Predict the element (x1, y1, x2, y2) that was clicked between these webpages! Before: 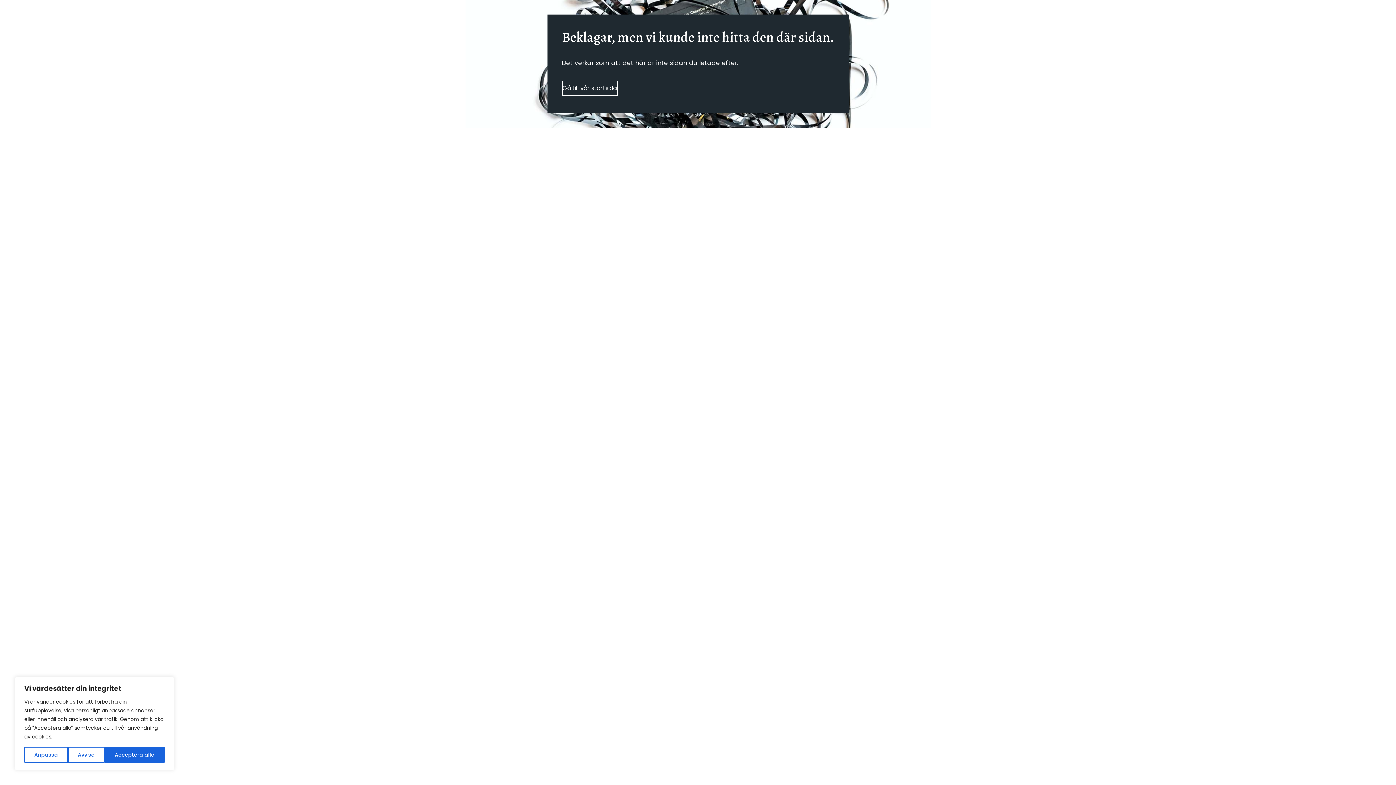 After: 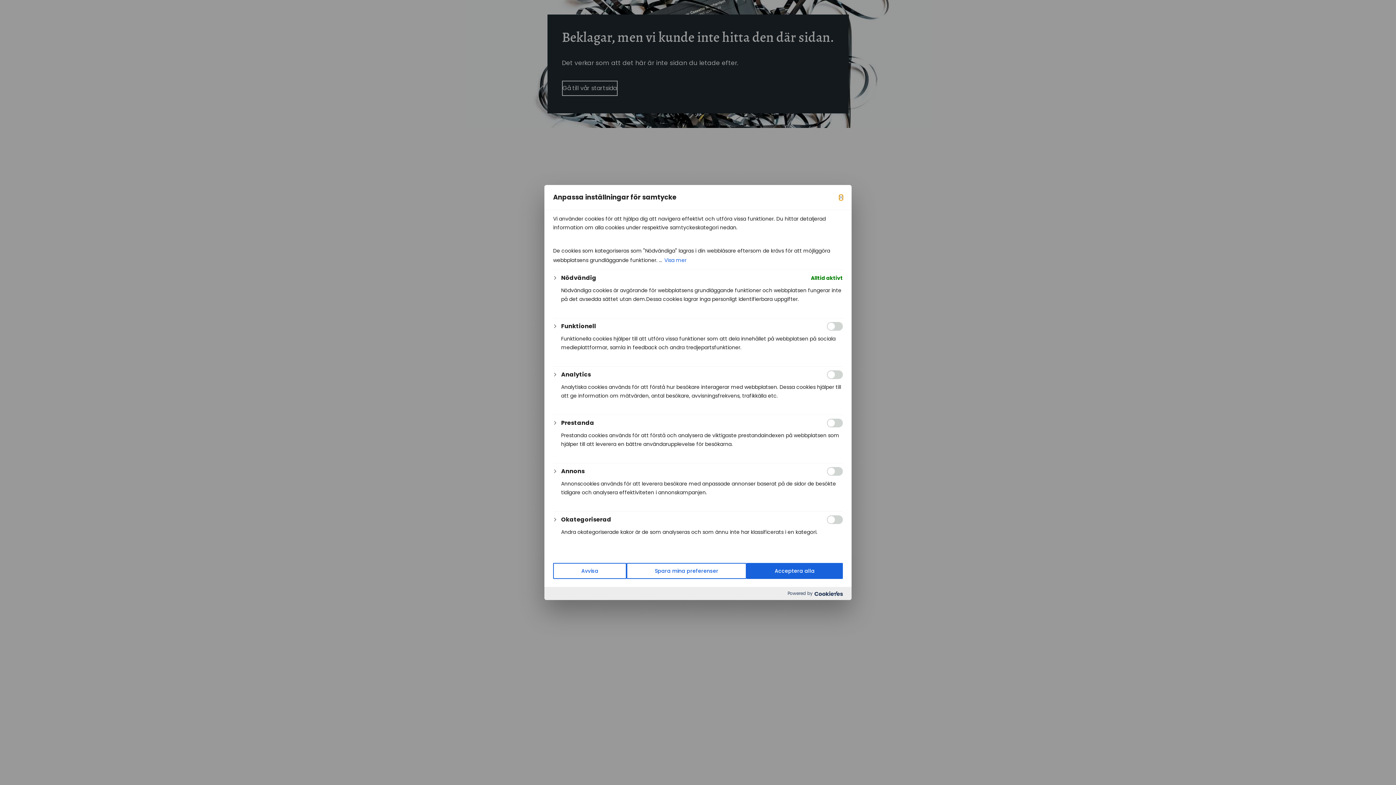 Action: bbox: (24, 747, 67, 763) label: Anpassa